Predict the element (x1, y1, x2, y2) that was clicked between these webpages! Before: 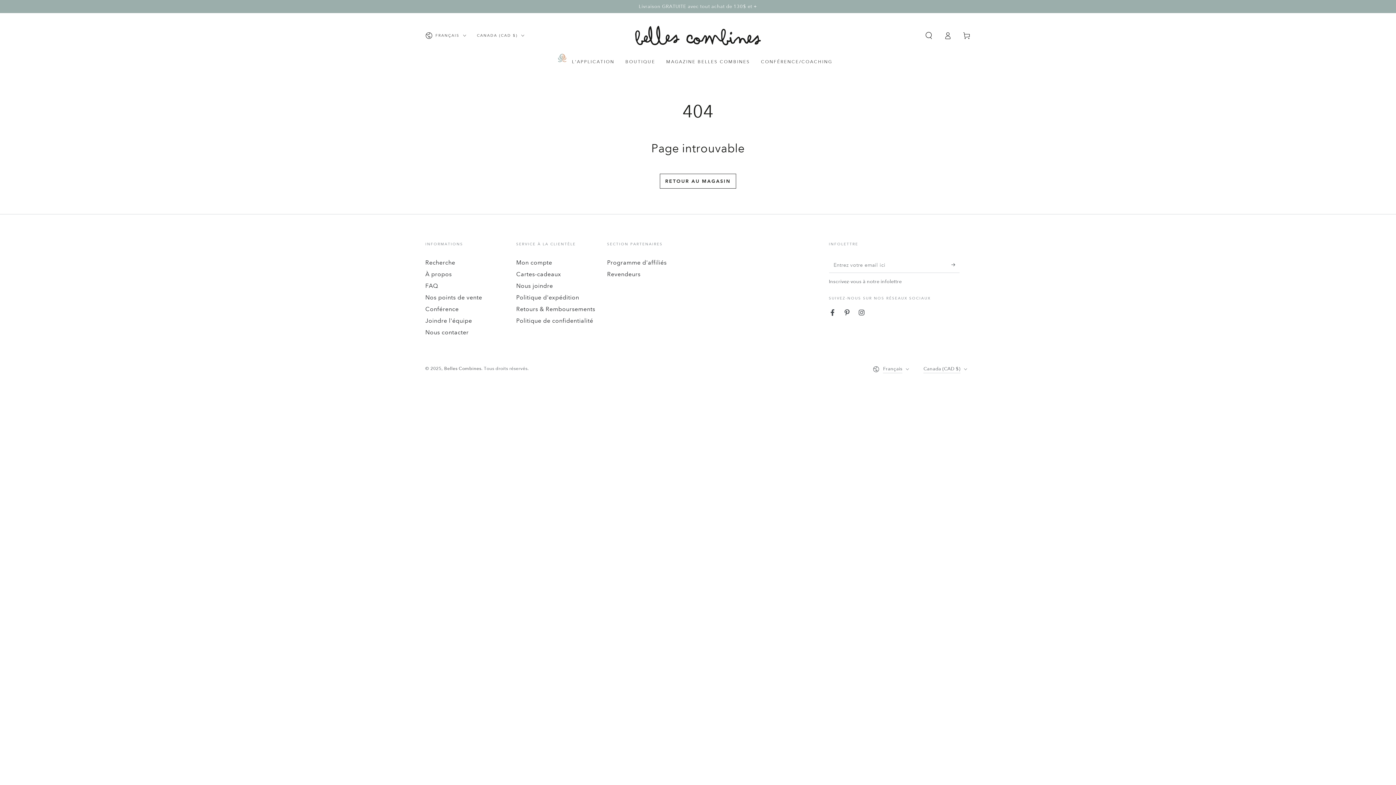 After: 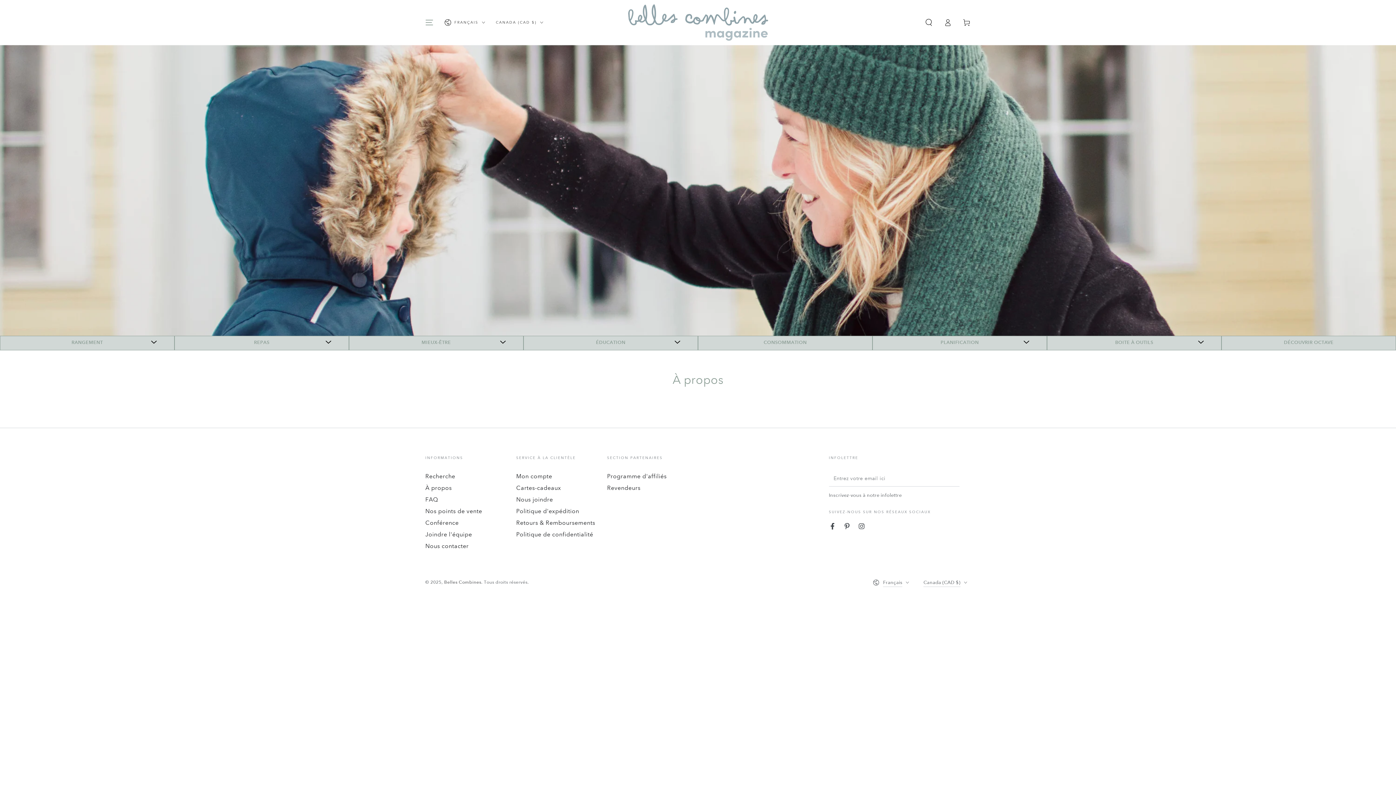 Action: bbox: (425, 270, 451, 277) label: À propos